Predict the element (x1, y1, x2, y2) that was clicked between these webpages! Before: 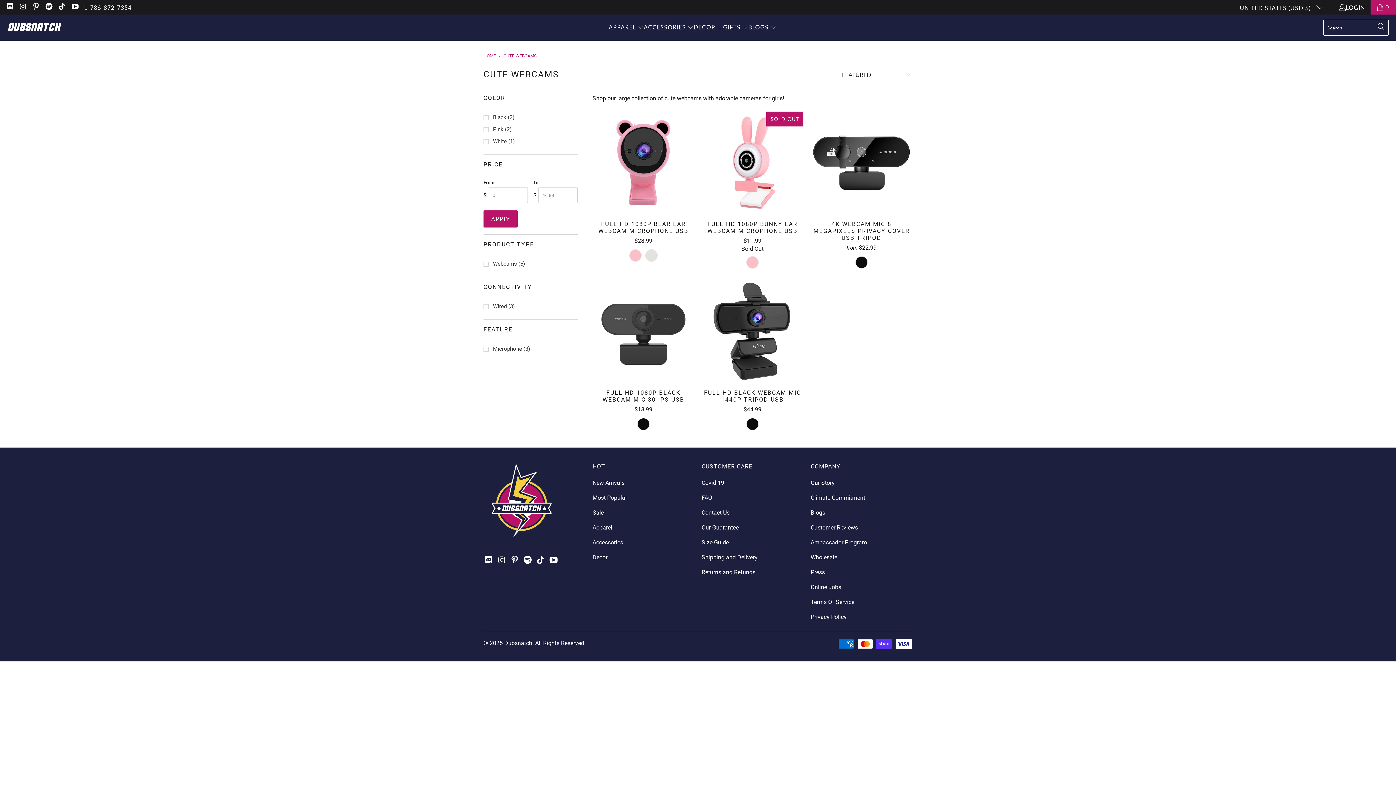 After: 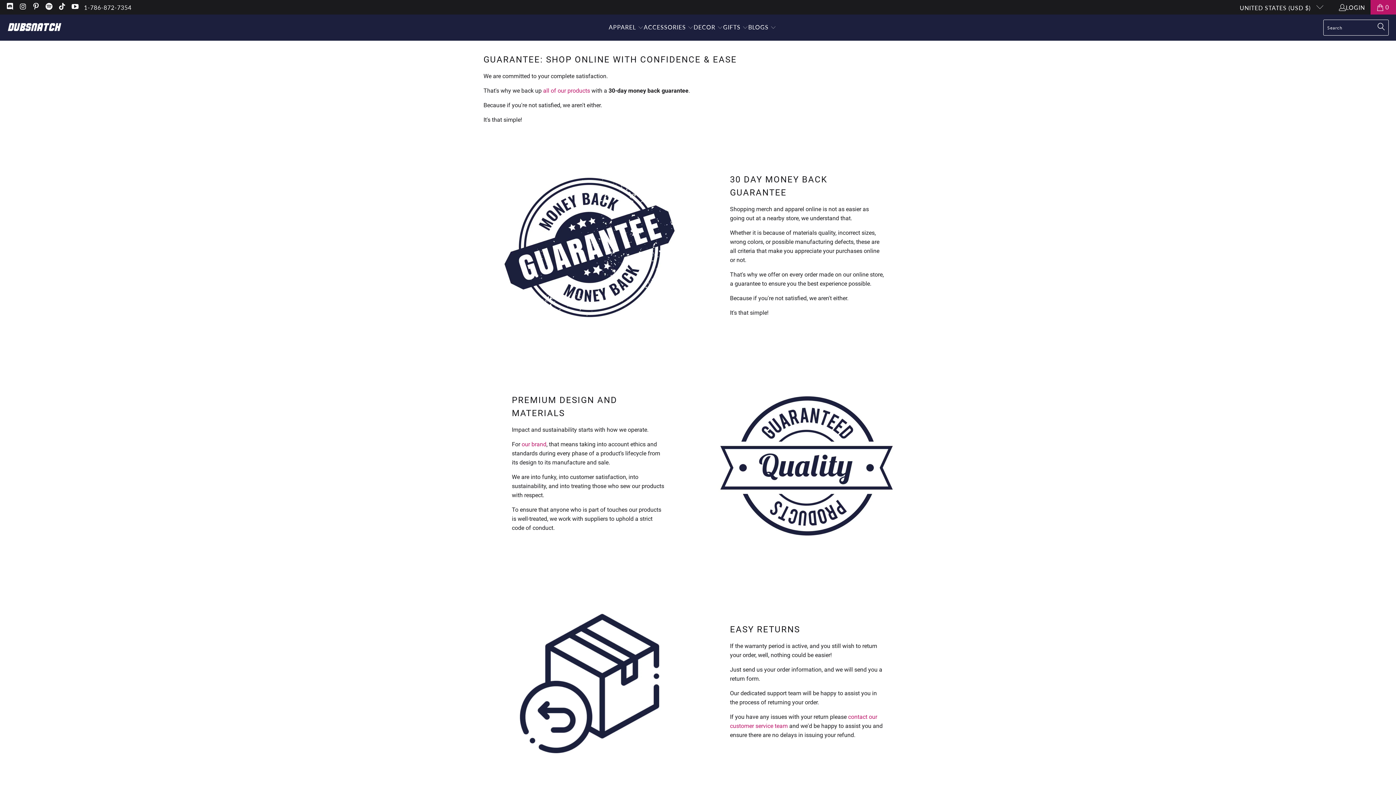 Action: bbox: (701, 524, 738, 531) label: Our Guarantee